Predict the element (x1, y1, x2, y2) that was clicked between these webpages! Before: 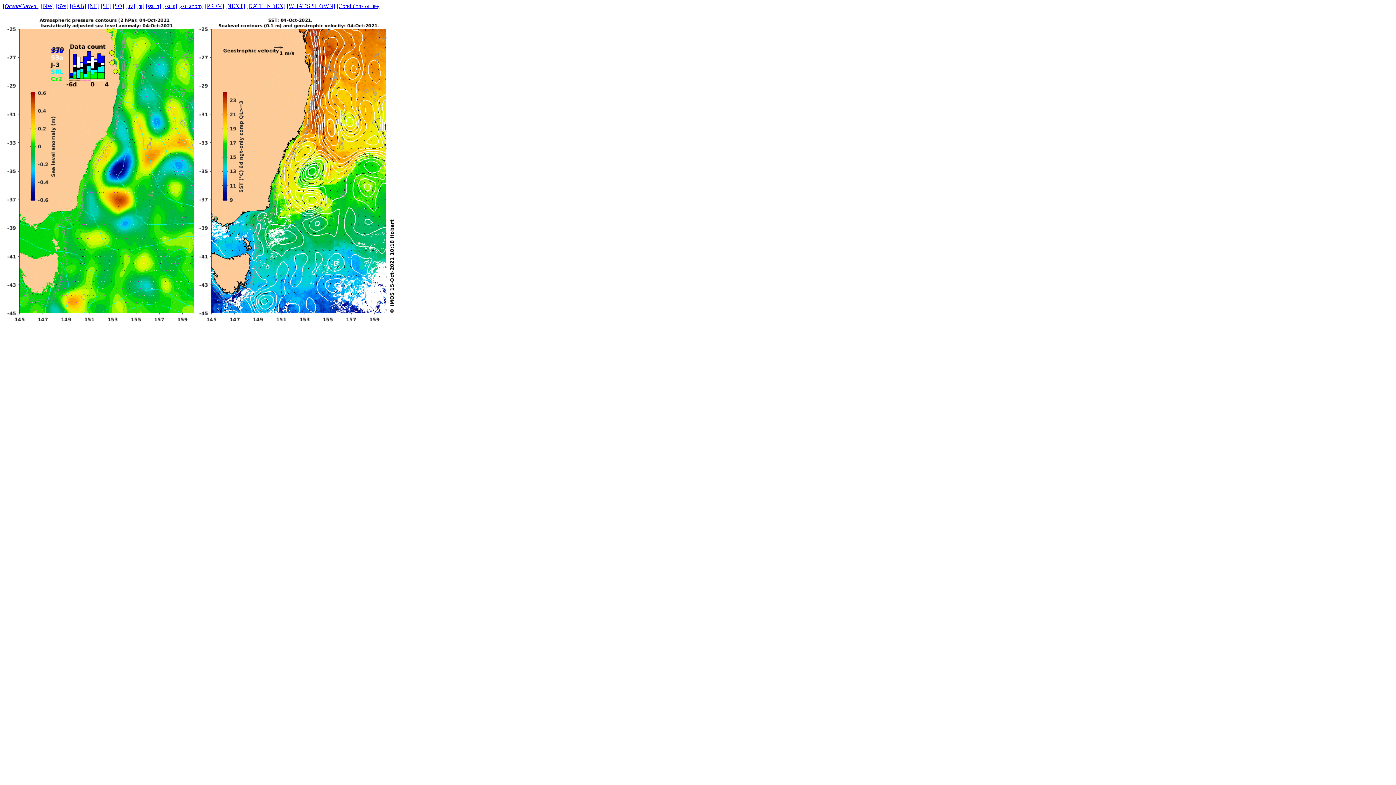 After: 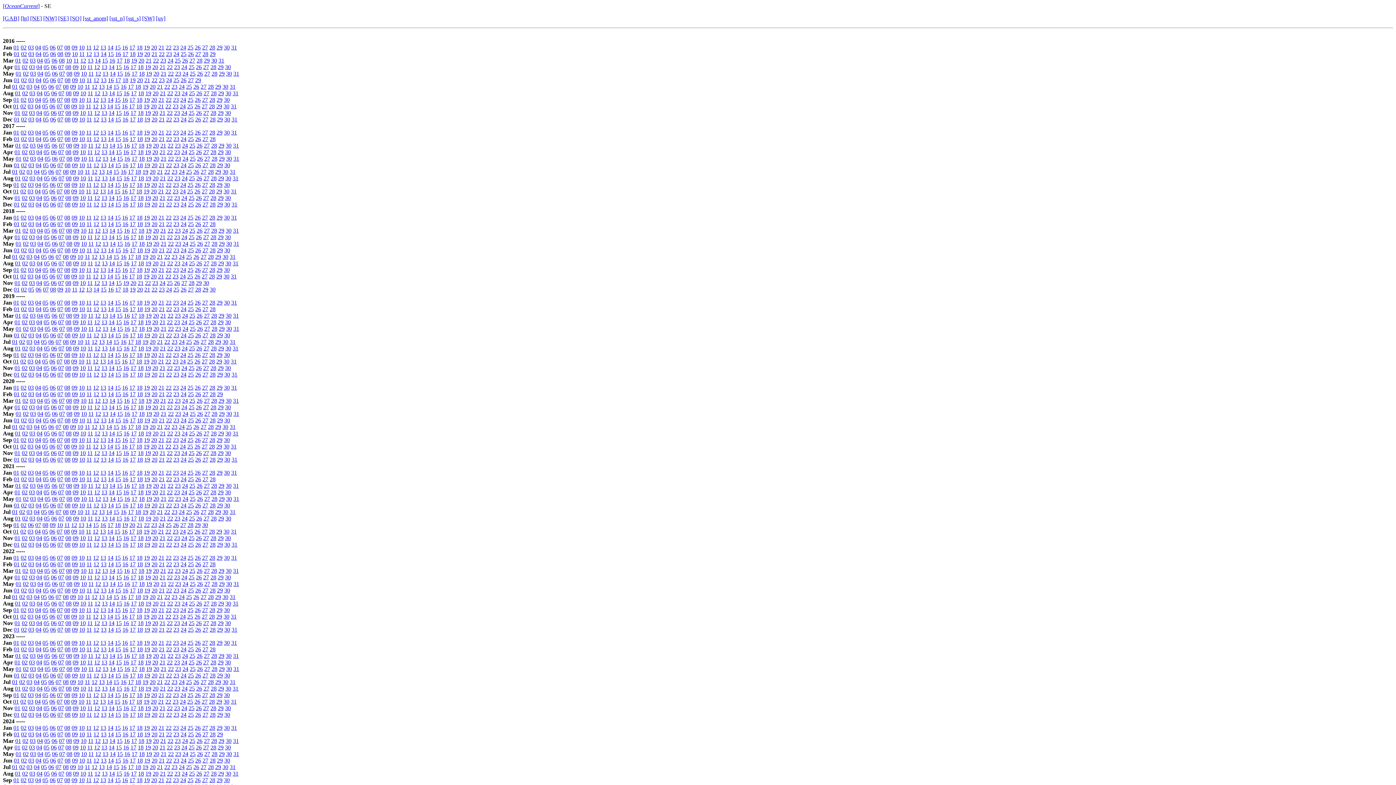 Action: label: [DATE INDEX] bbox: (246, 2, 285, 9)